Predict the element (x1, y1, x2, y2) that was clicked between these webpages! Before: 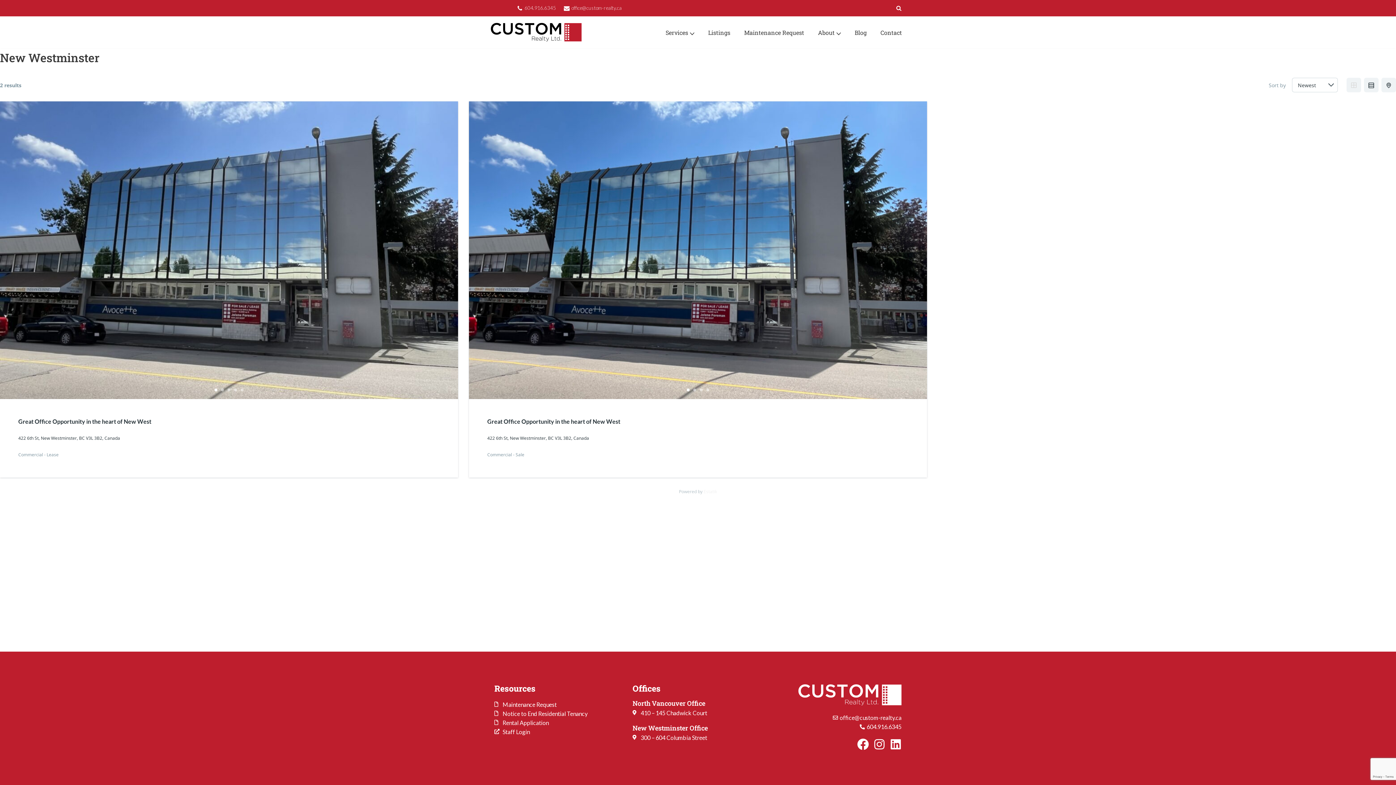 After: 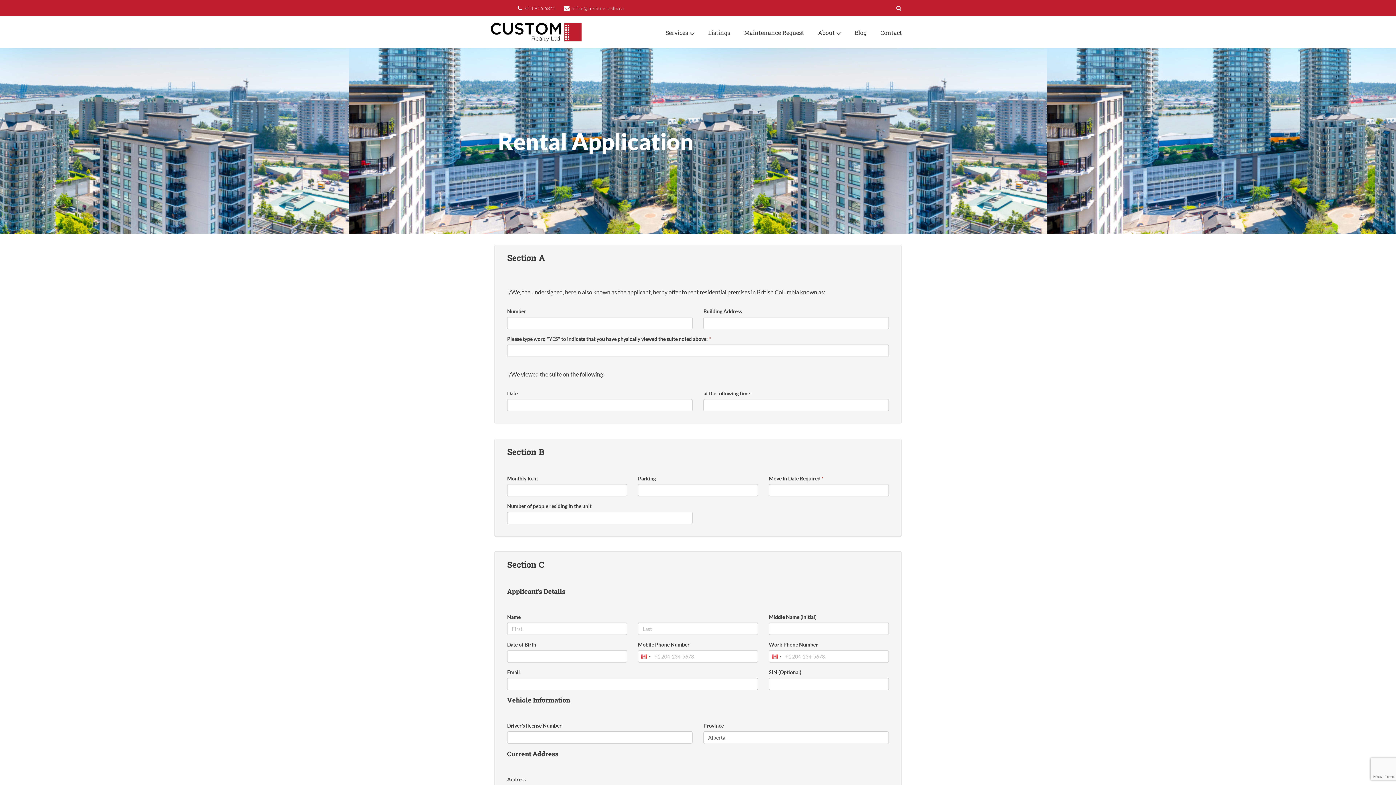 Action: label: Rental Application bbox: (494, 718, 625, 727)